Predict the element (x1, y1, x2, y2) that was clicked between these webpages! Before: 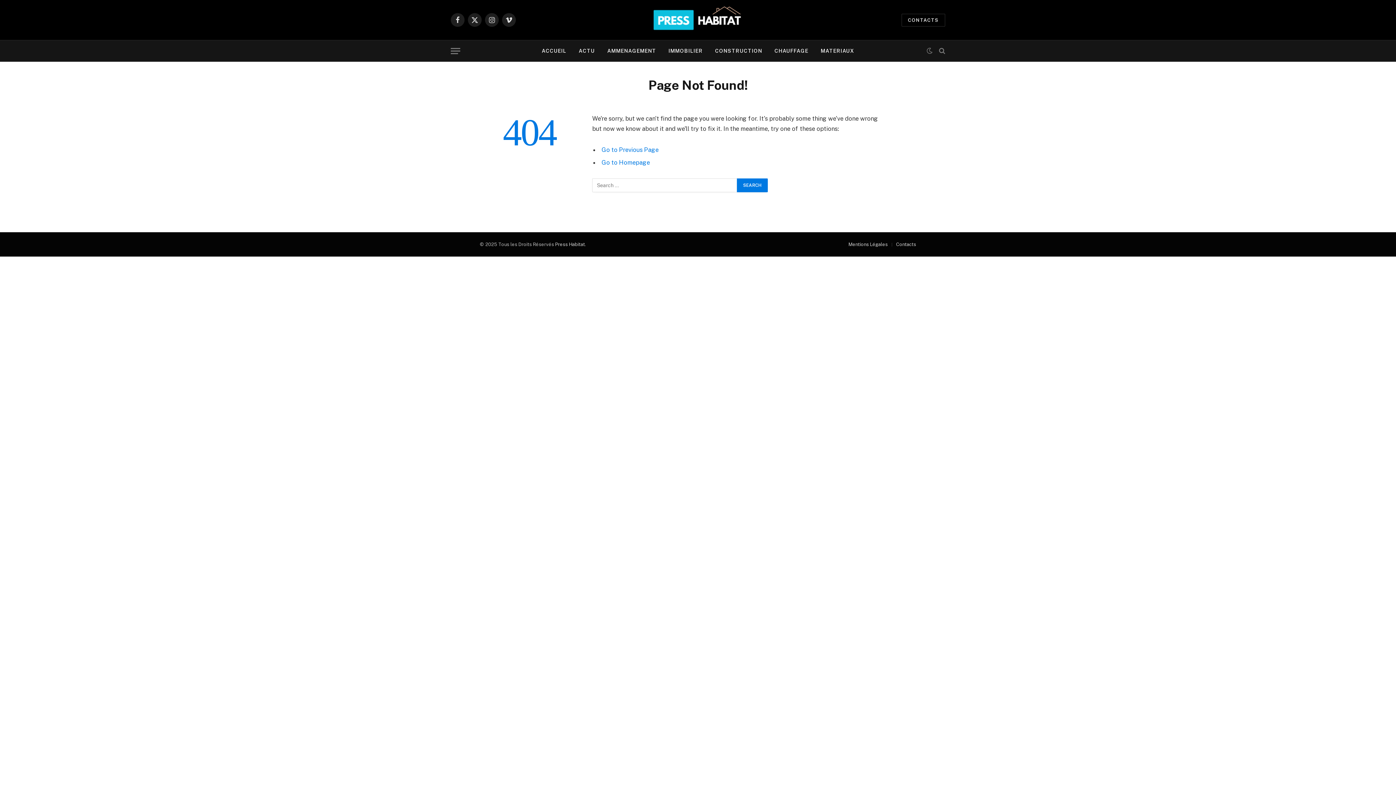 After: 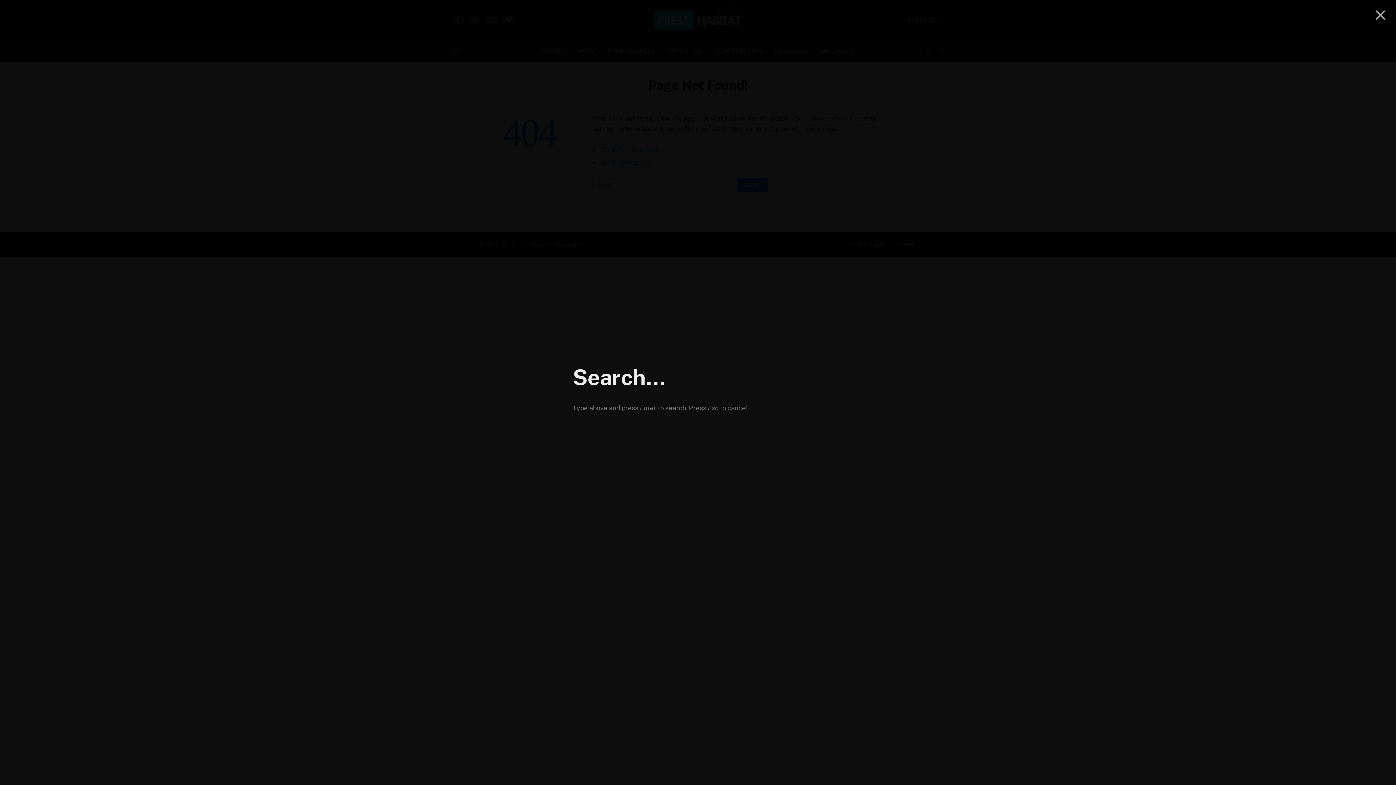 Action: bbox: (937, 42, 945, 59)